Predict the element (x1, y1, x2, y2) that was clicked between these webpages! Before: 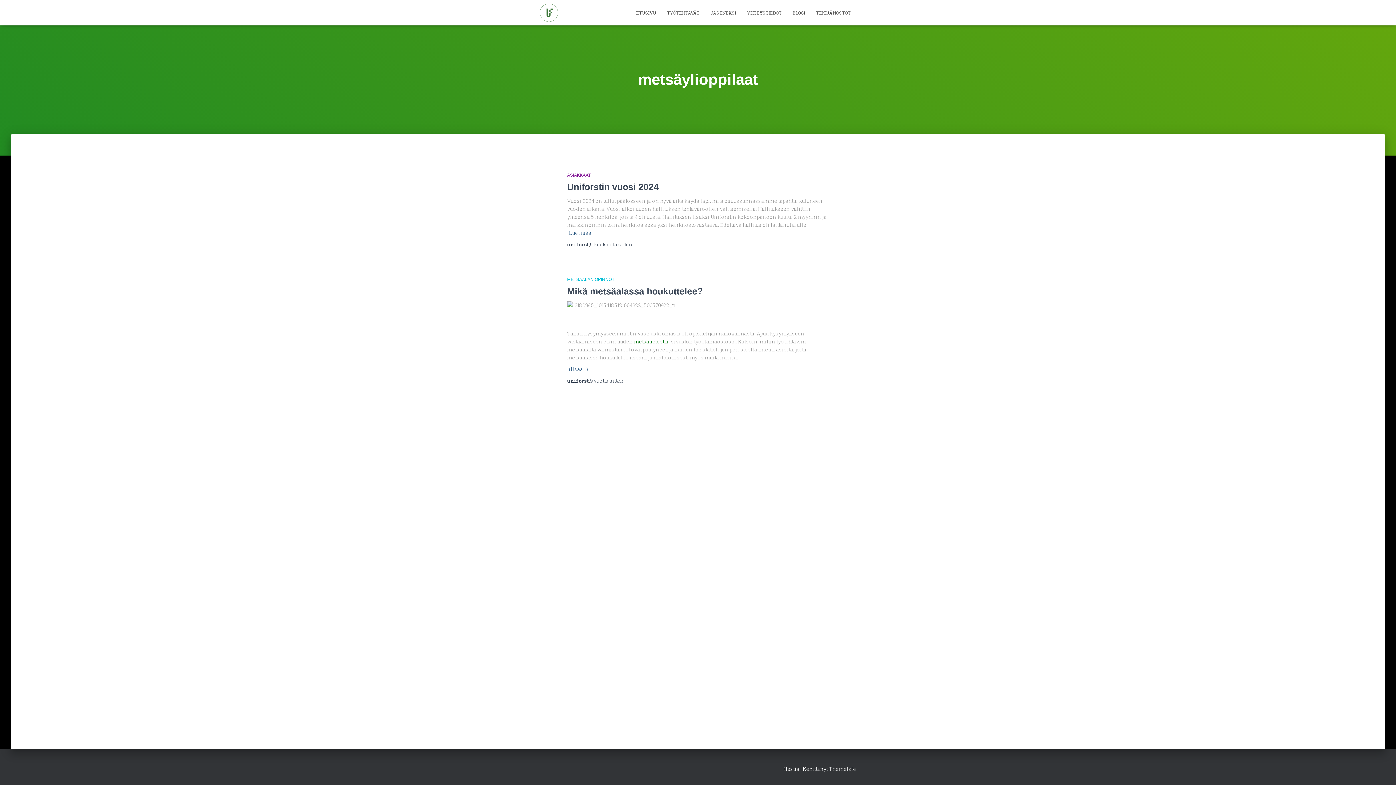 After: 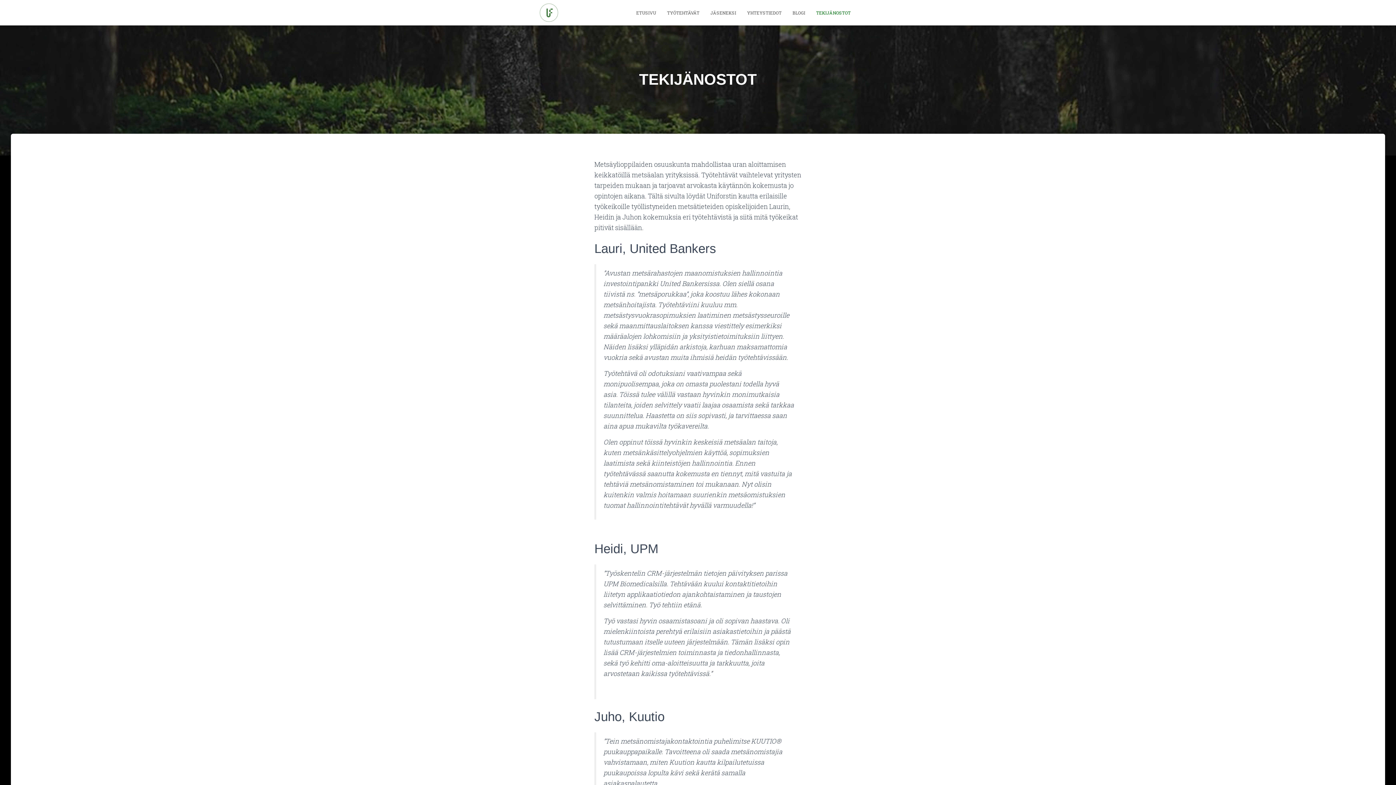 Action: label: TEKIJÄNOSTOT bbox: (810, 3, 856, 21)